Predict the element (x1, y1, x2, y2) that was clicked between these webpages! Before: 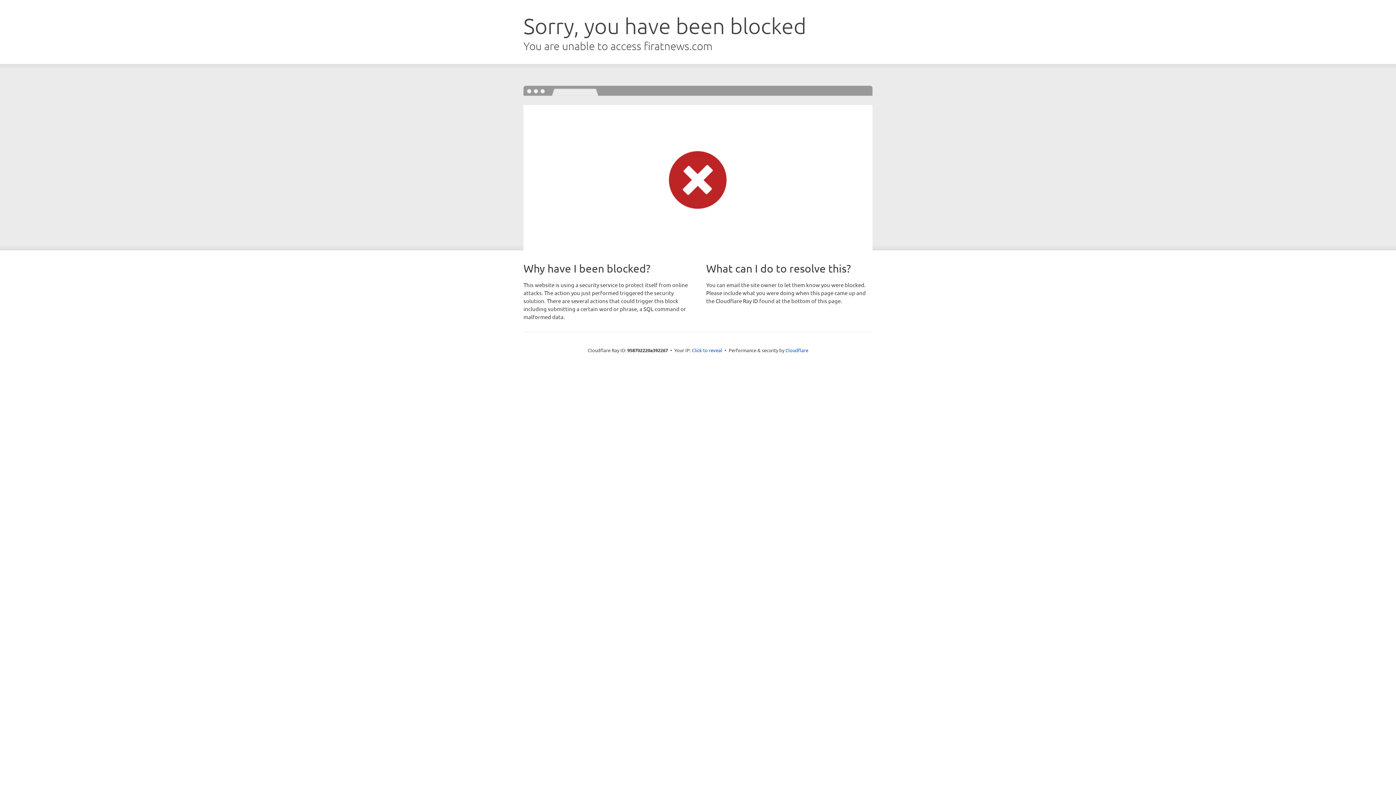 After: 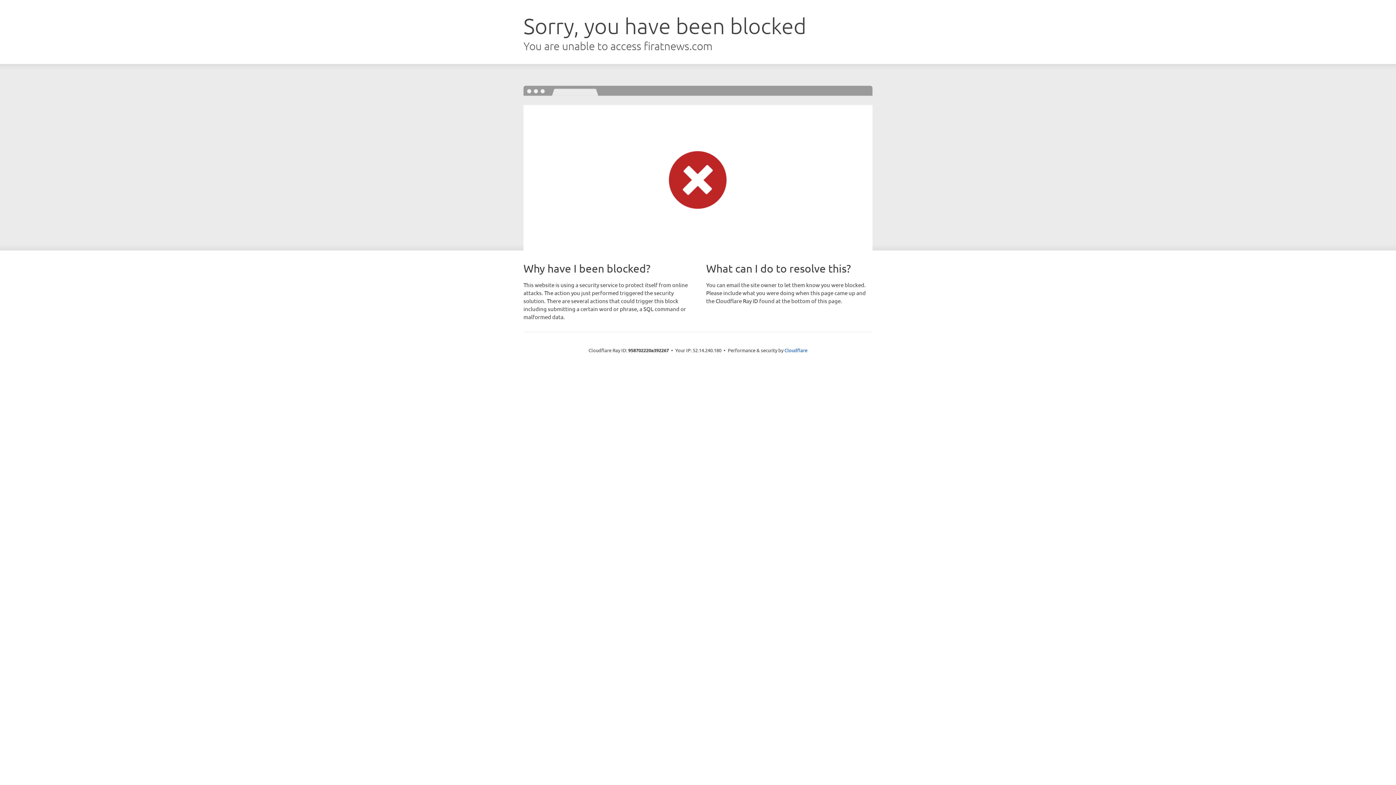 Action: bbox: (692, 346, 722, 353) label: Click to reveal